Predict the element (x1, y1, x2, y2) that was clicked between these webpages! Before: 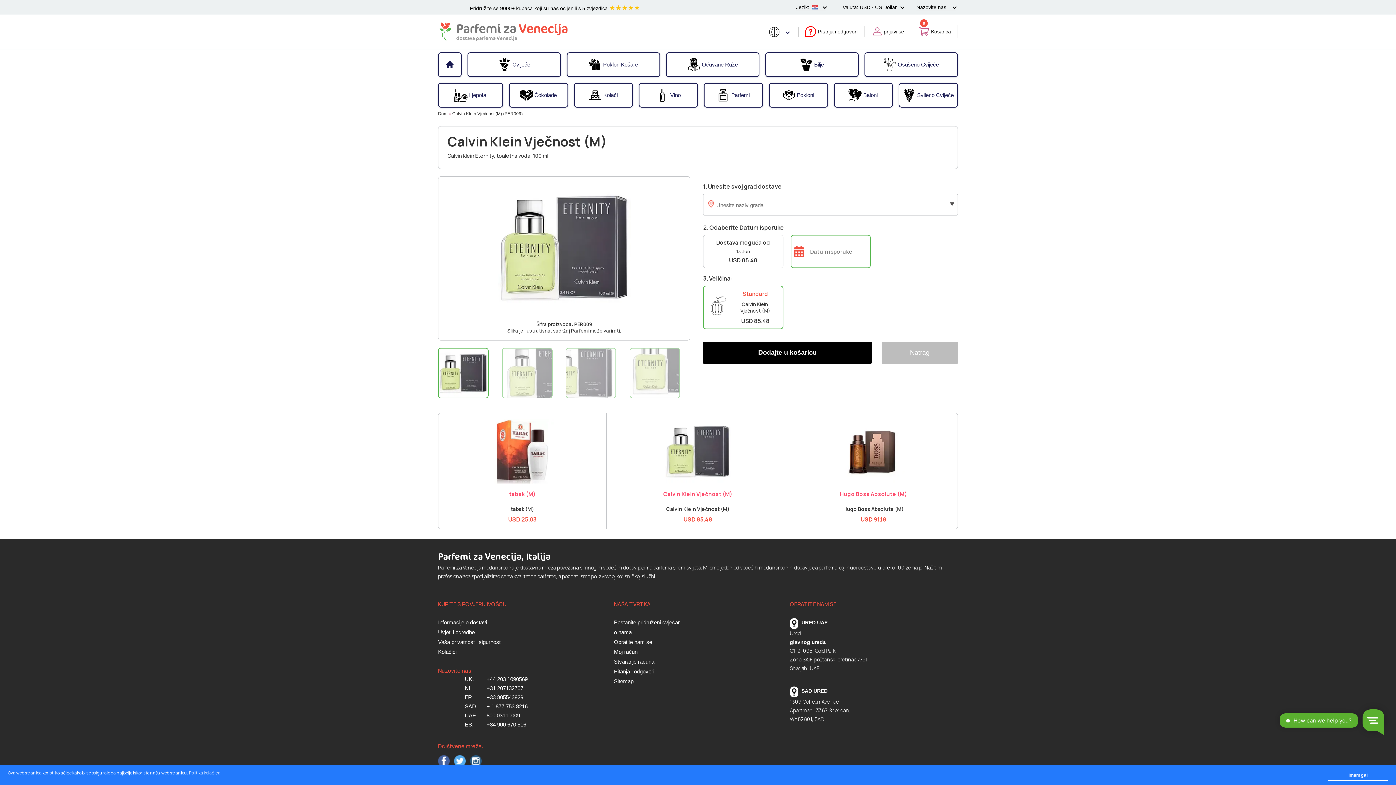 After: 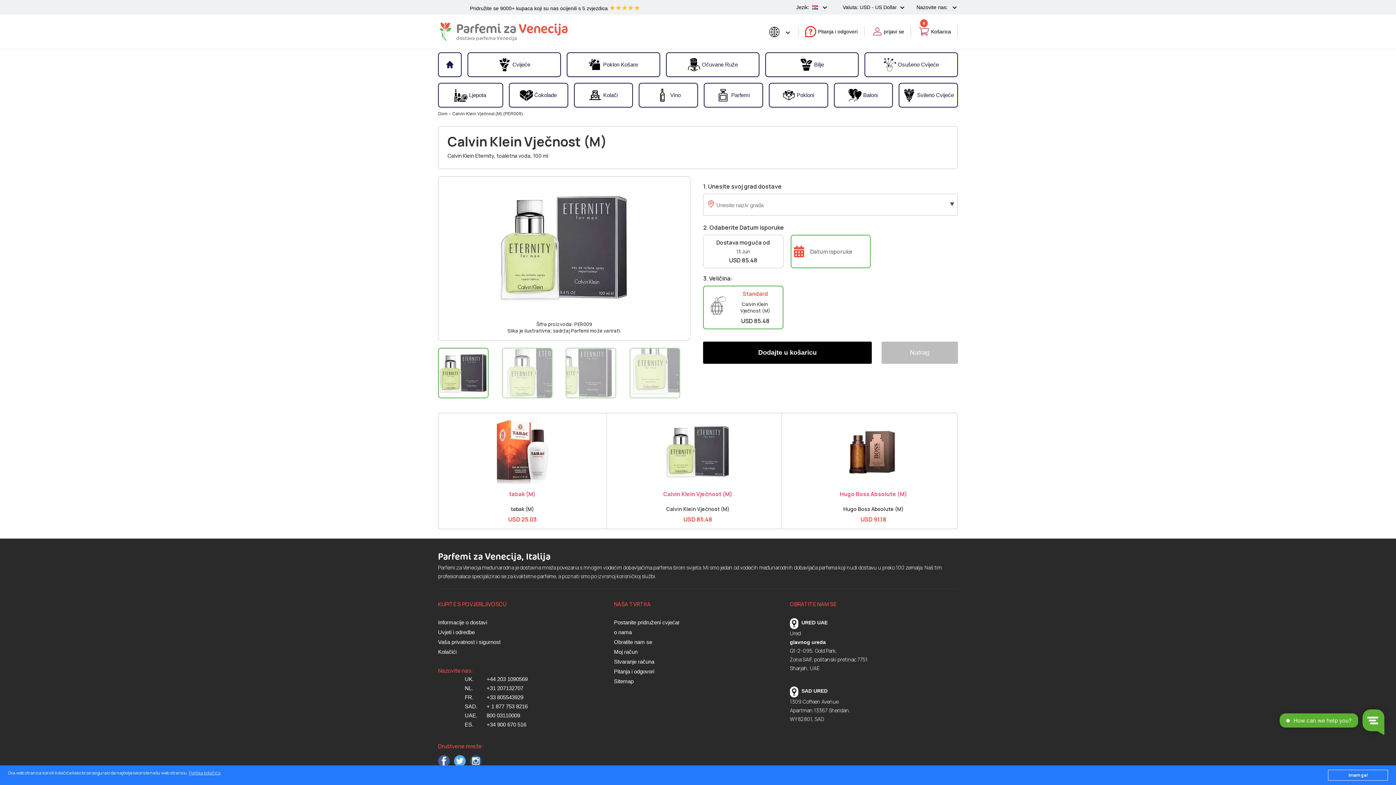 Action: bbox: (619, 491, 776, 497) label: Calvin Klein Vječnost (M)